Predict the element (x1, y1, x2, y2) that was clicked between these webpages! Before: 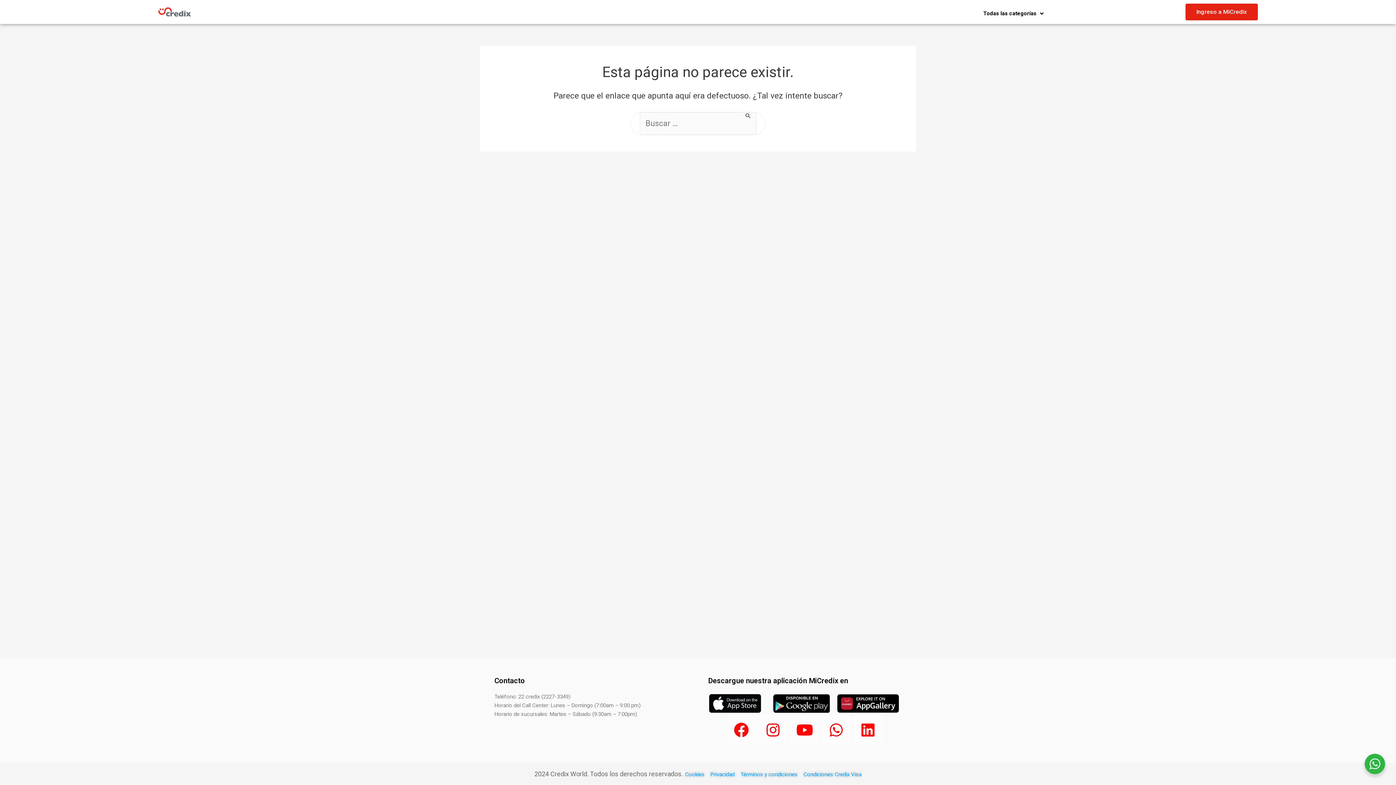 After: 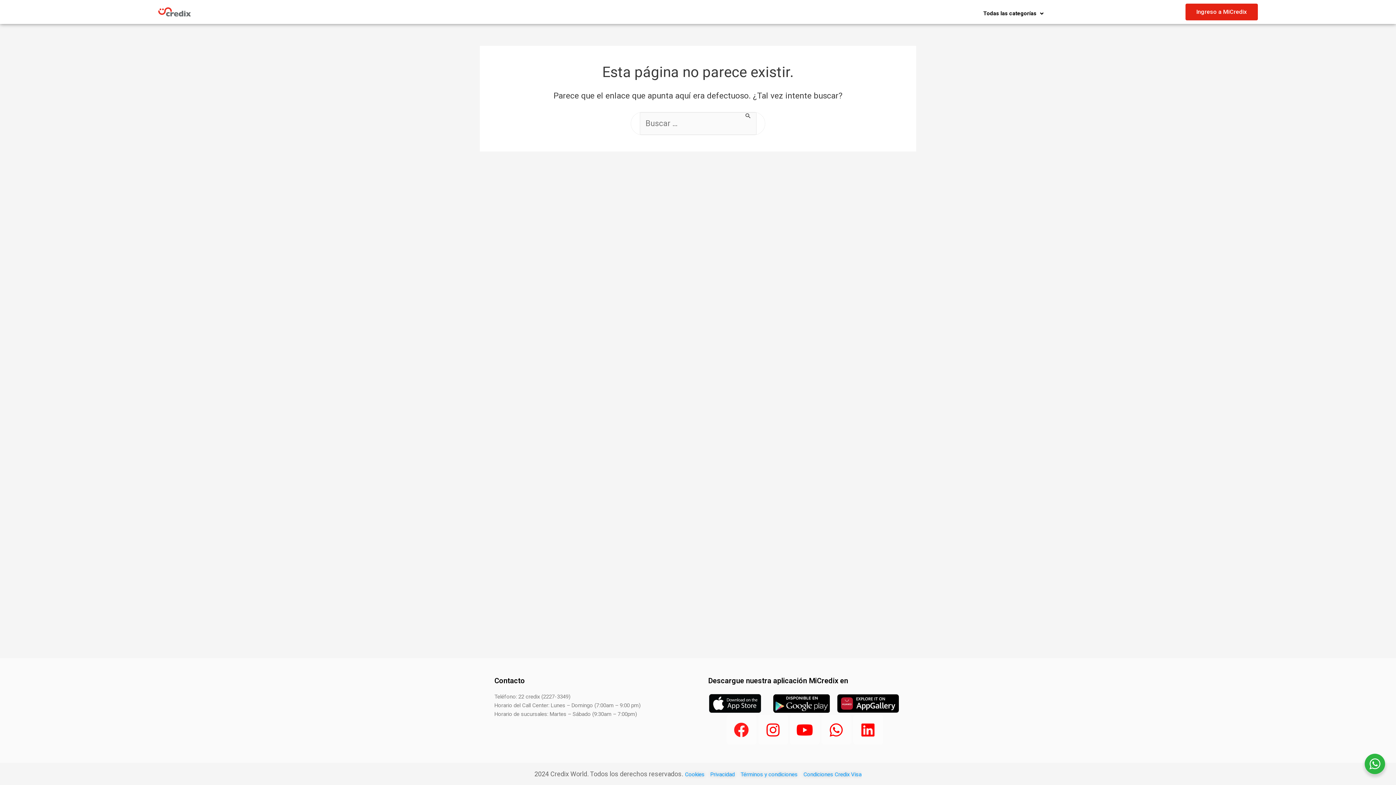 Action: label: Facebook bbox: (726, 715, 756, 745)